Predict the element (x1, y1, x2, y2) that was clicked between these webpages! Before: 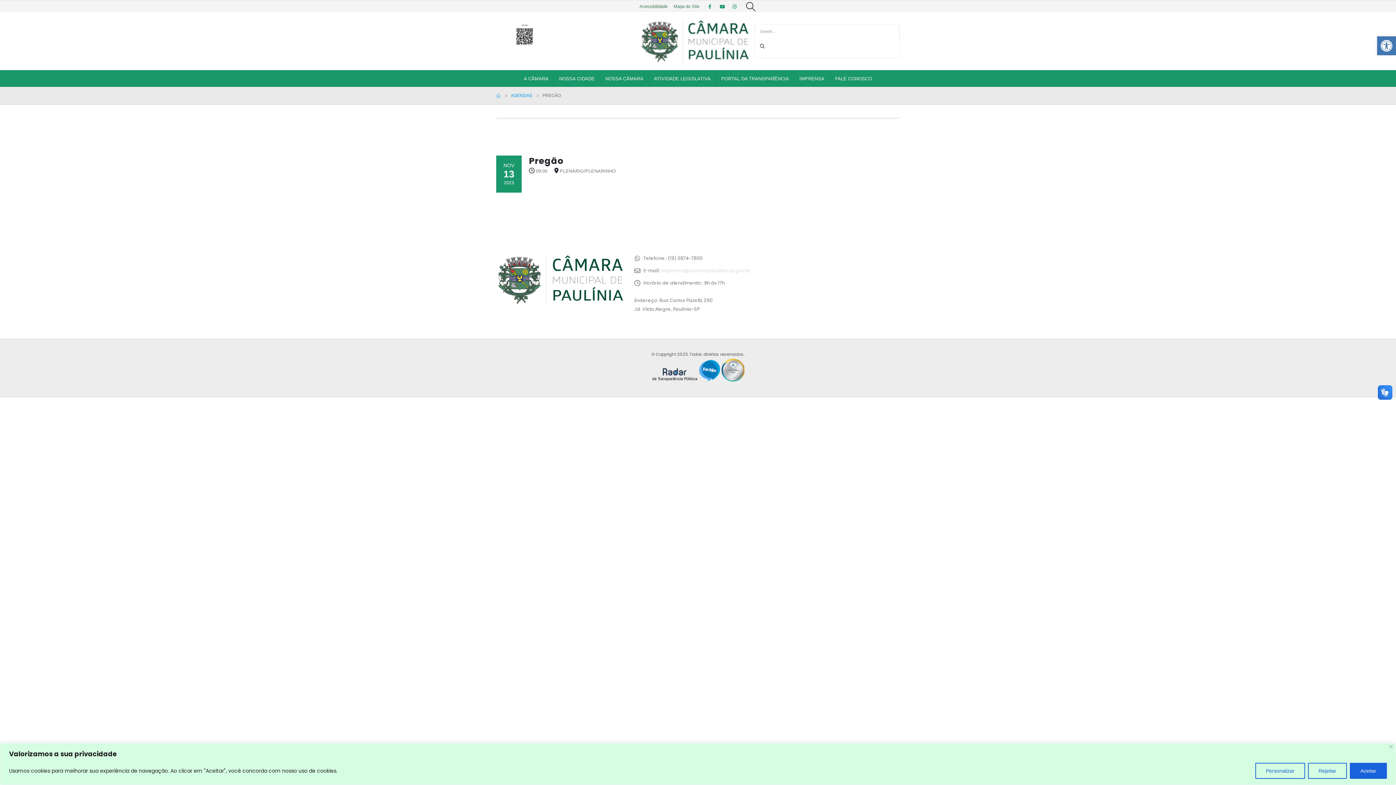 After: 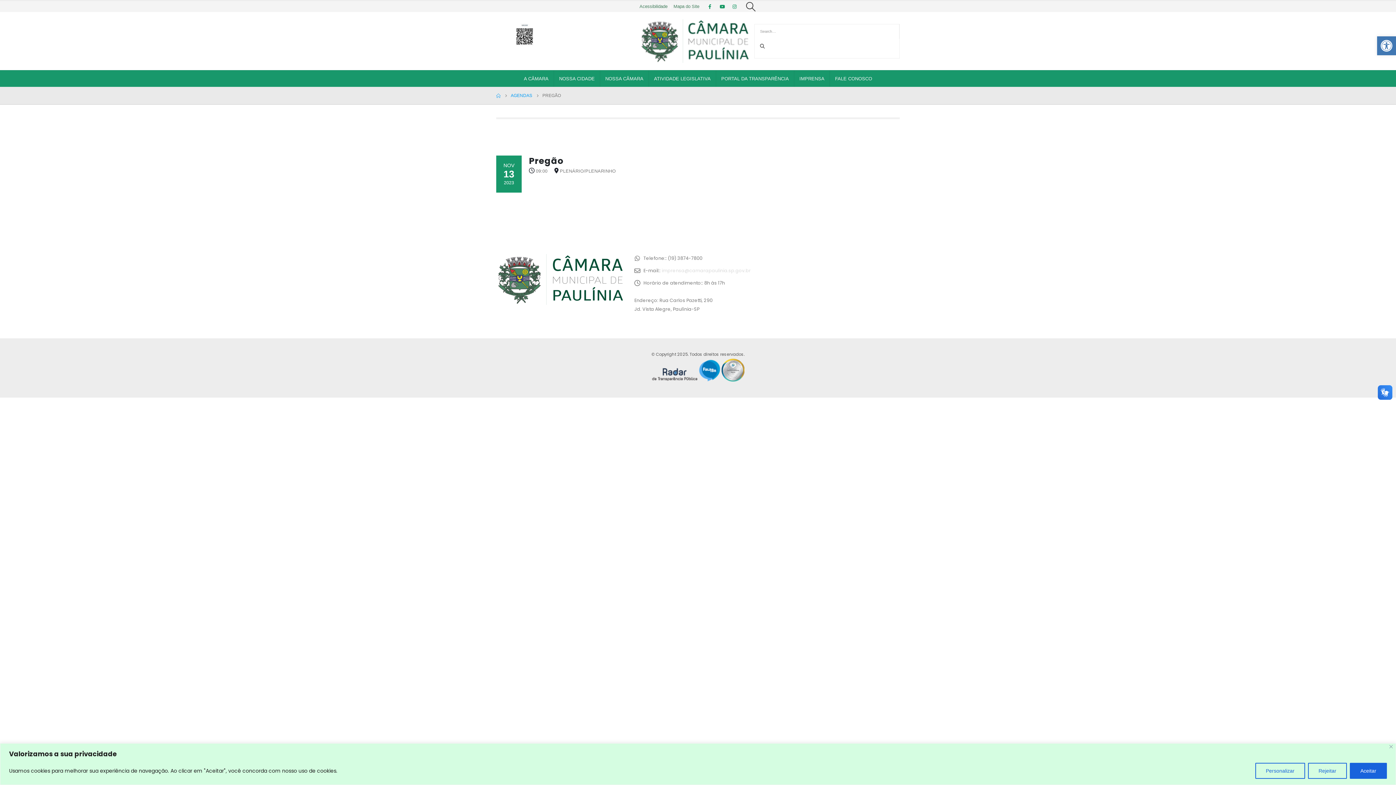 Action: bbox: (651, 367, 698, 381)